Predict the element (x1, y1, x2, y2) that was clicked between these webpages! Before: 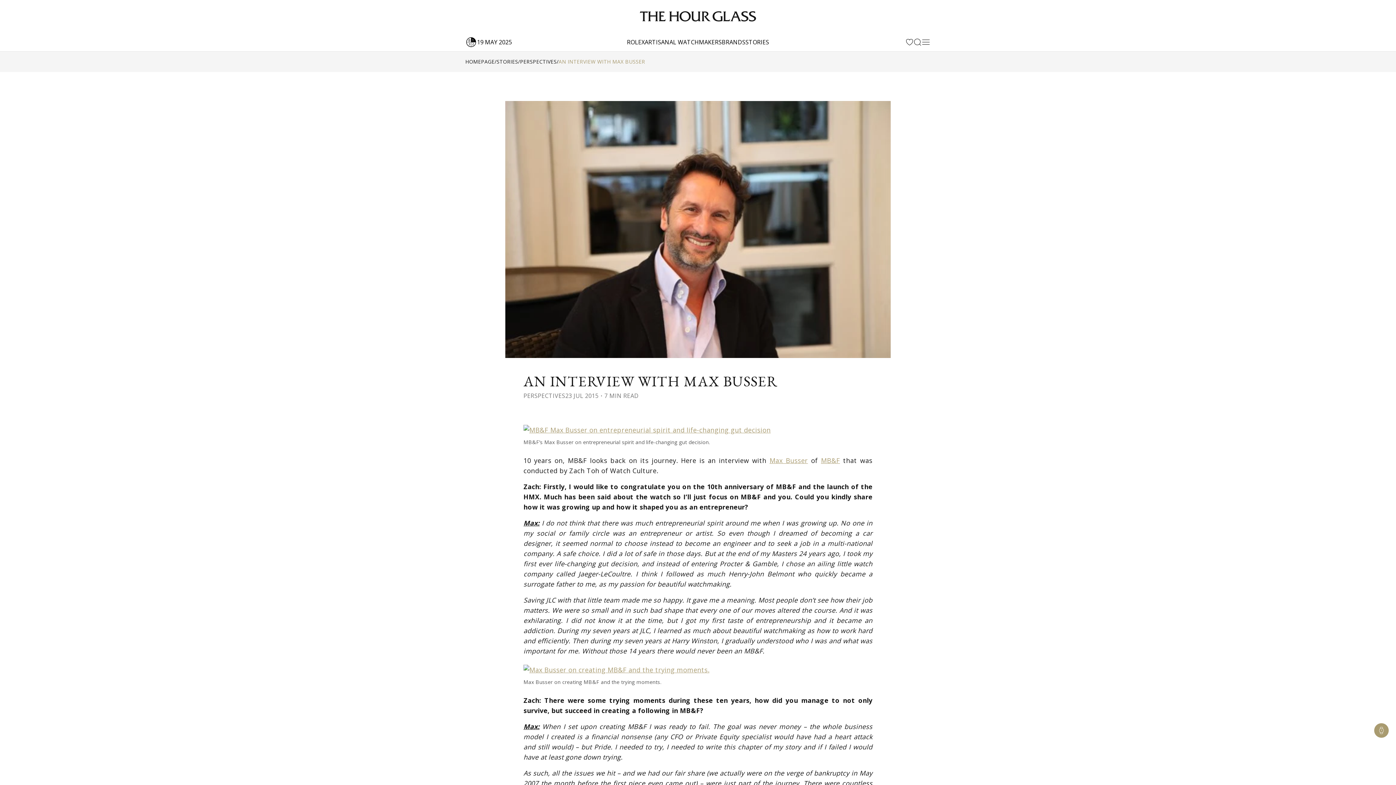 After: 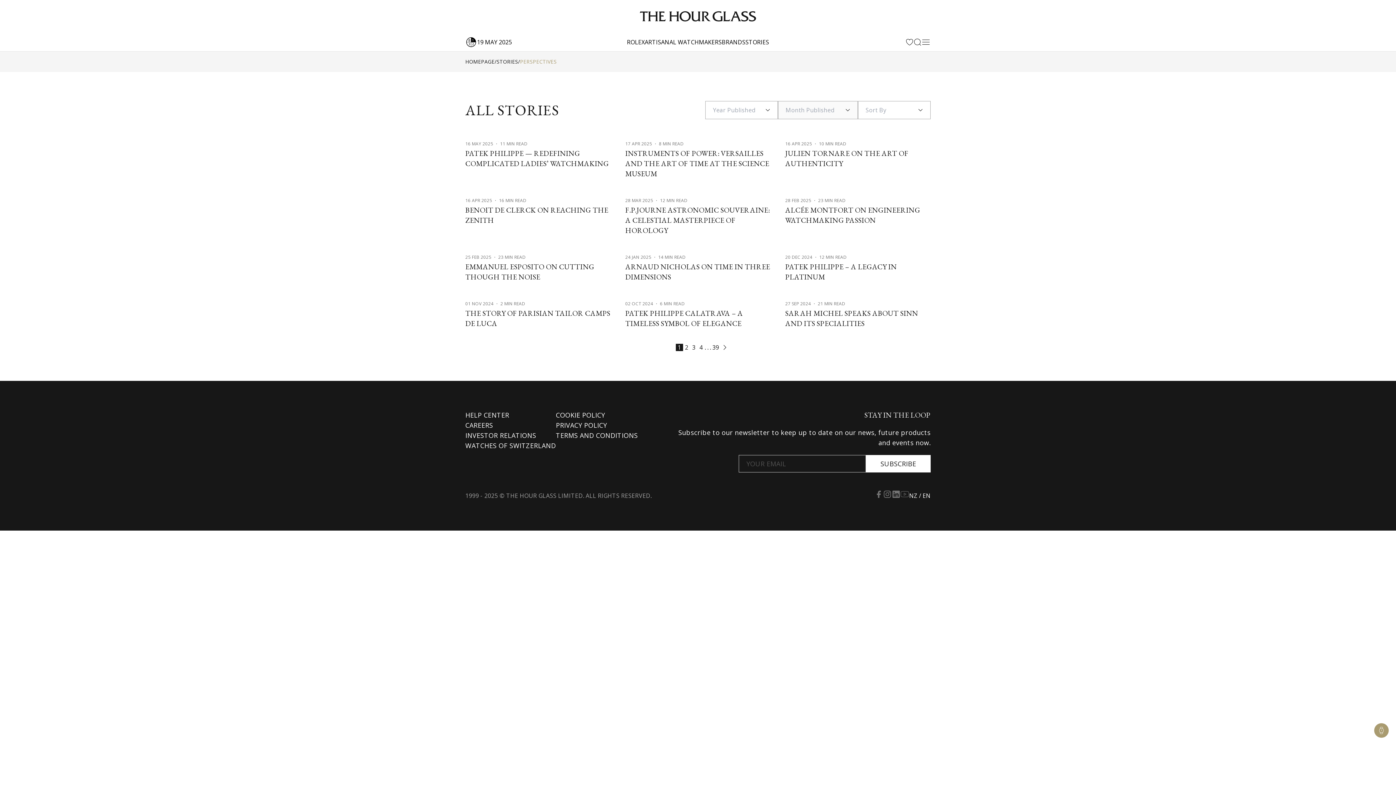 Action: label: PERSPECTIVES bbox: (520, 57, 556, 66)